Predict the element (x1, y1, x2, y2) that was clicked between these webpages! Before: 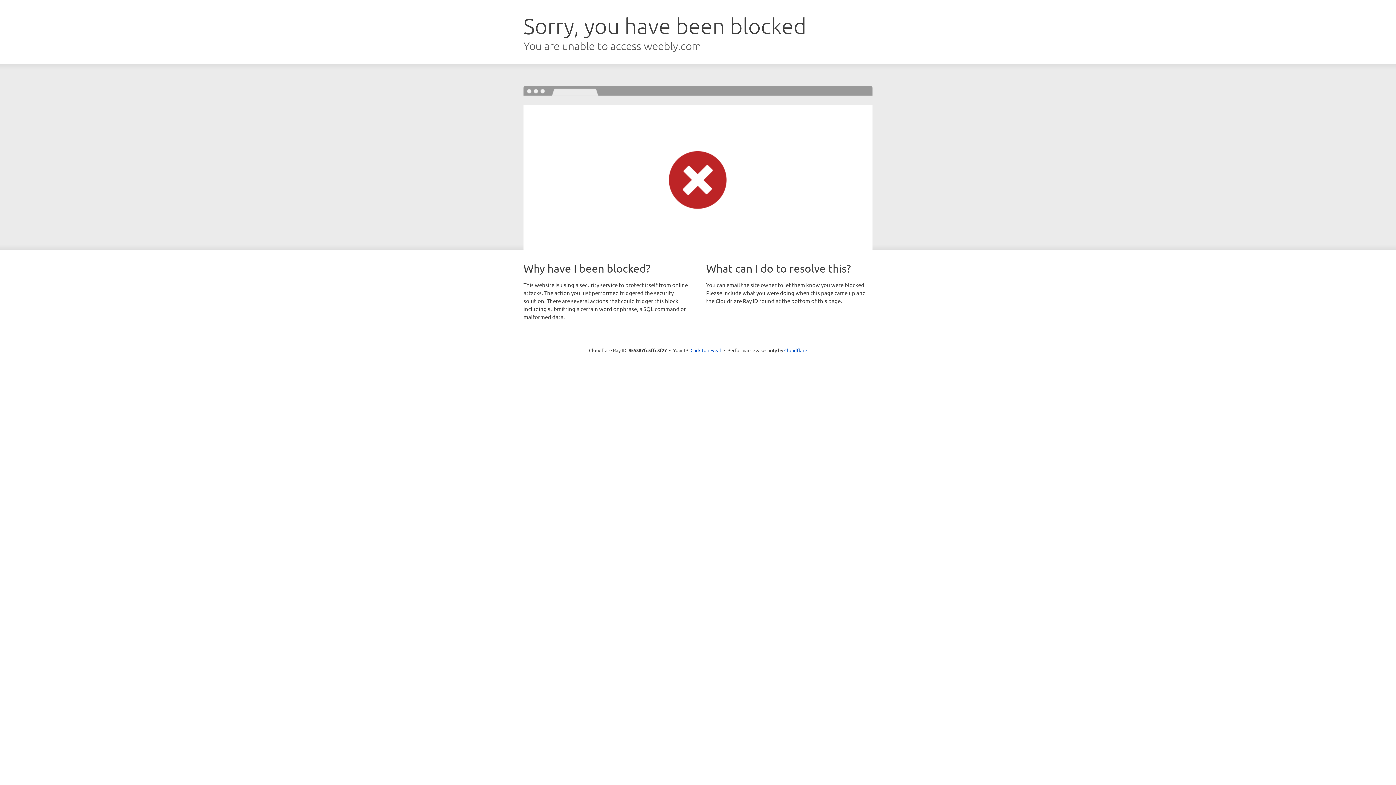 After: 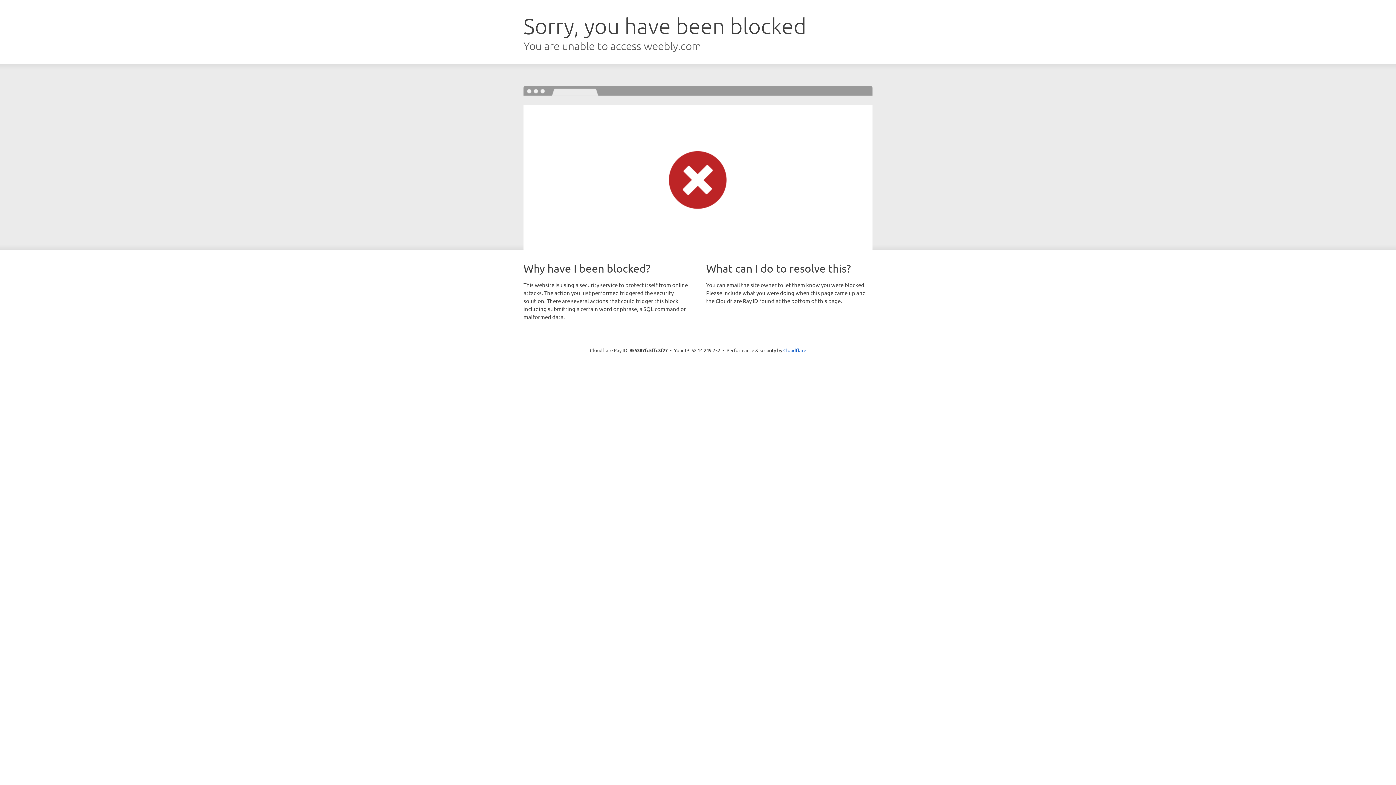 Action: bbox: (690, 346, 721, 353) label: Click to reveal